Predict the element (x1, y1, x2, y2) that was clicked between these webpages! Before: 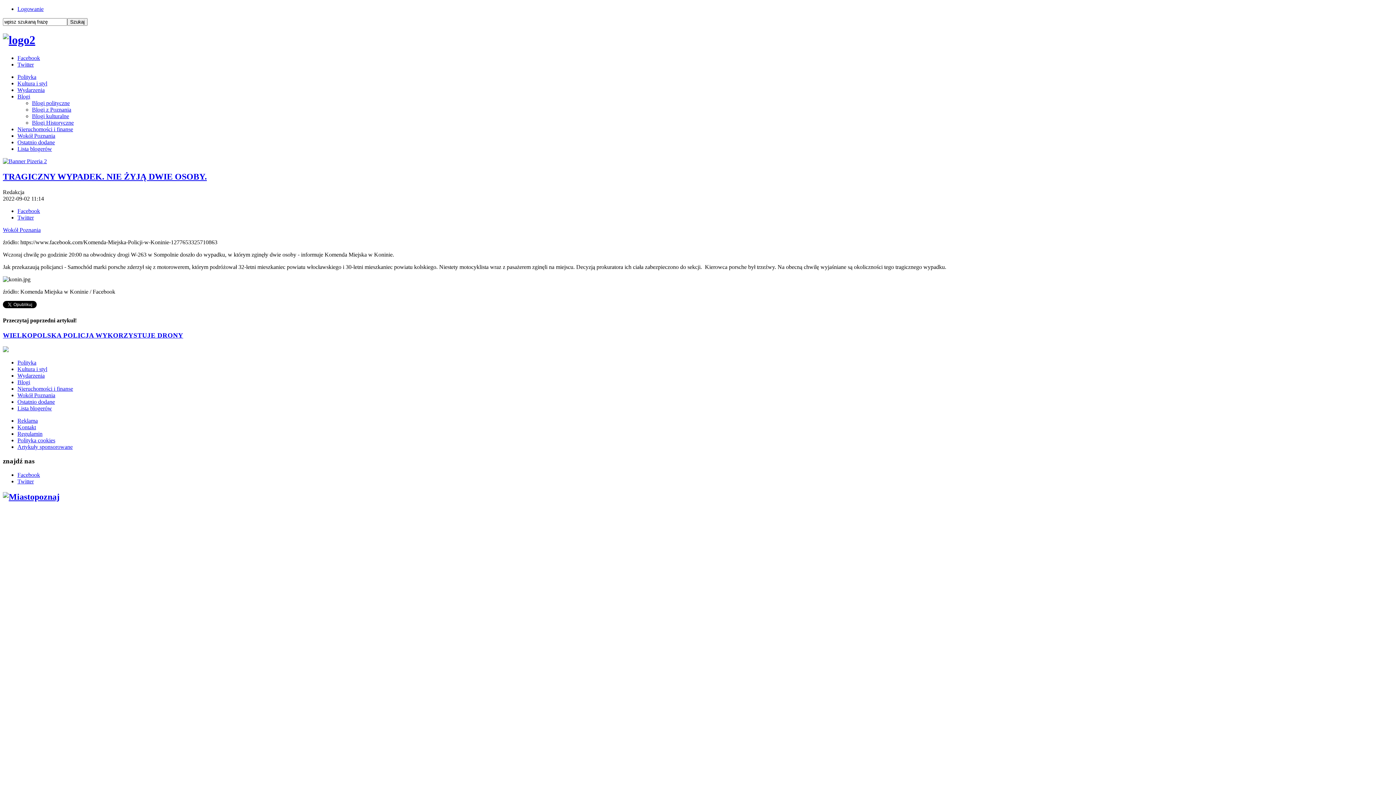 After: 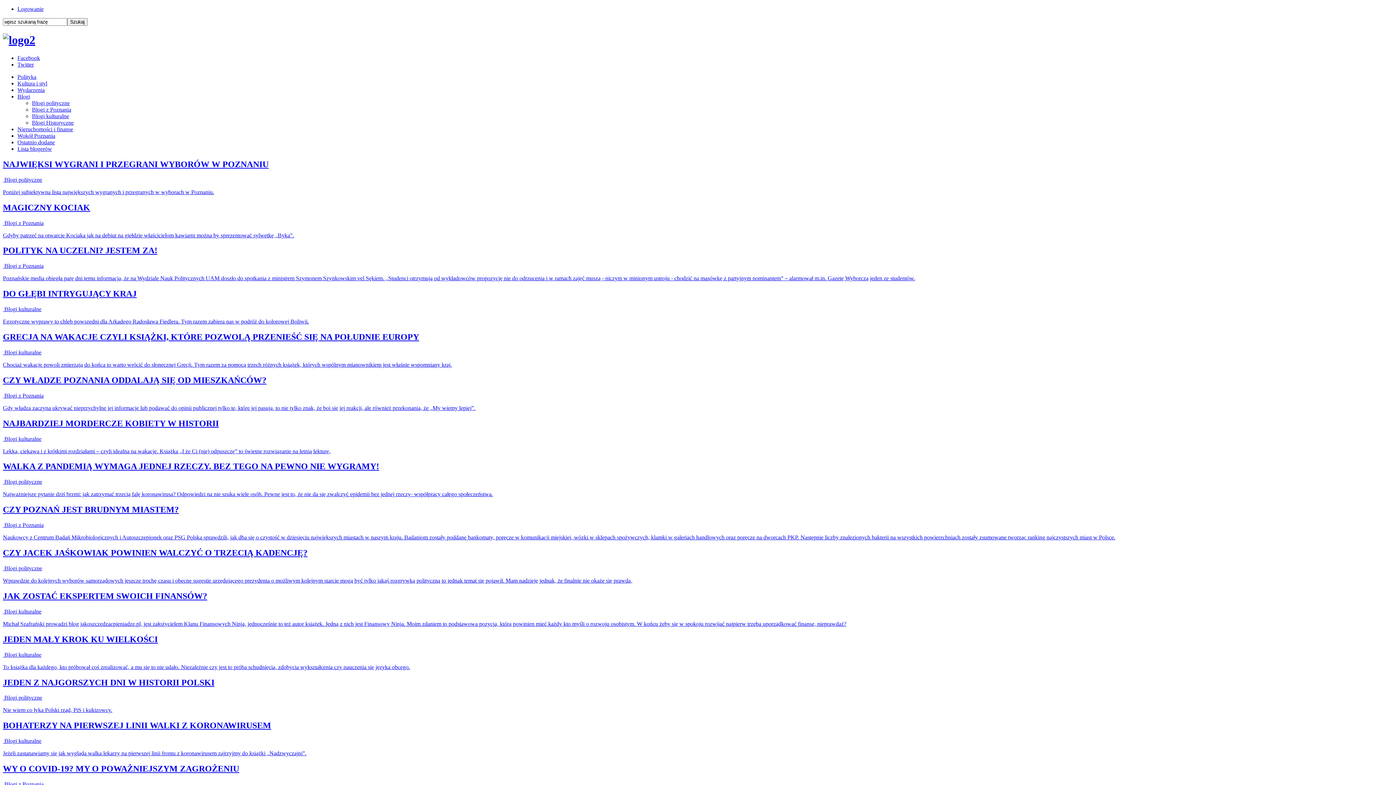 Action: label: Blogi bbox: (17, 93, 30, 99)